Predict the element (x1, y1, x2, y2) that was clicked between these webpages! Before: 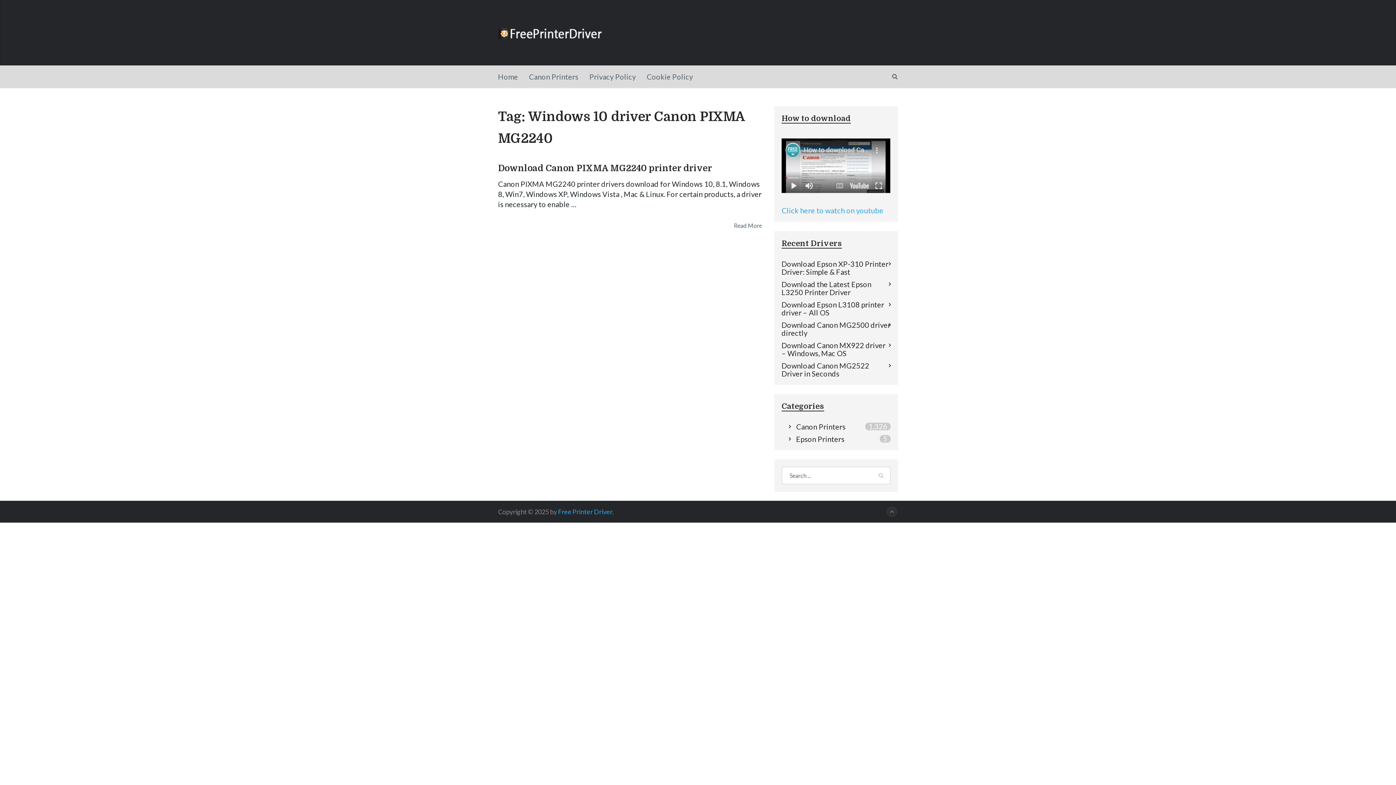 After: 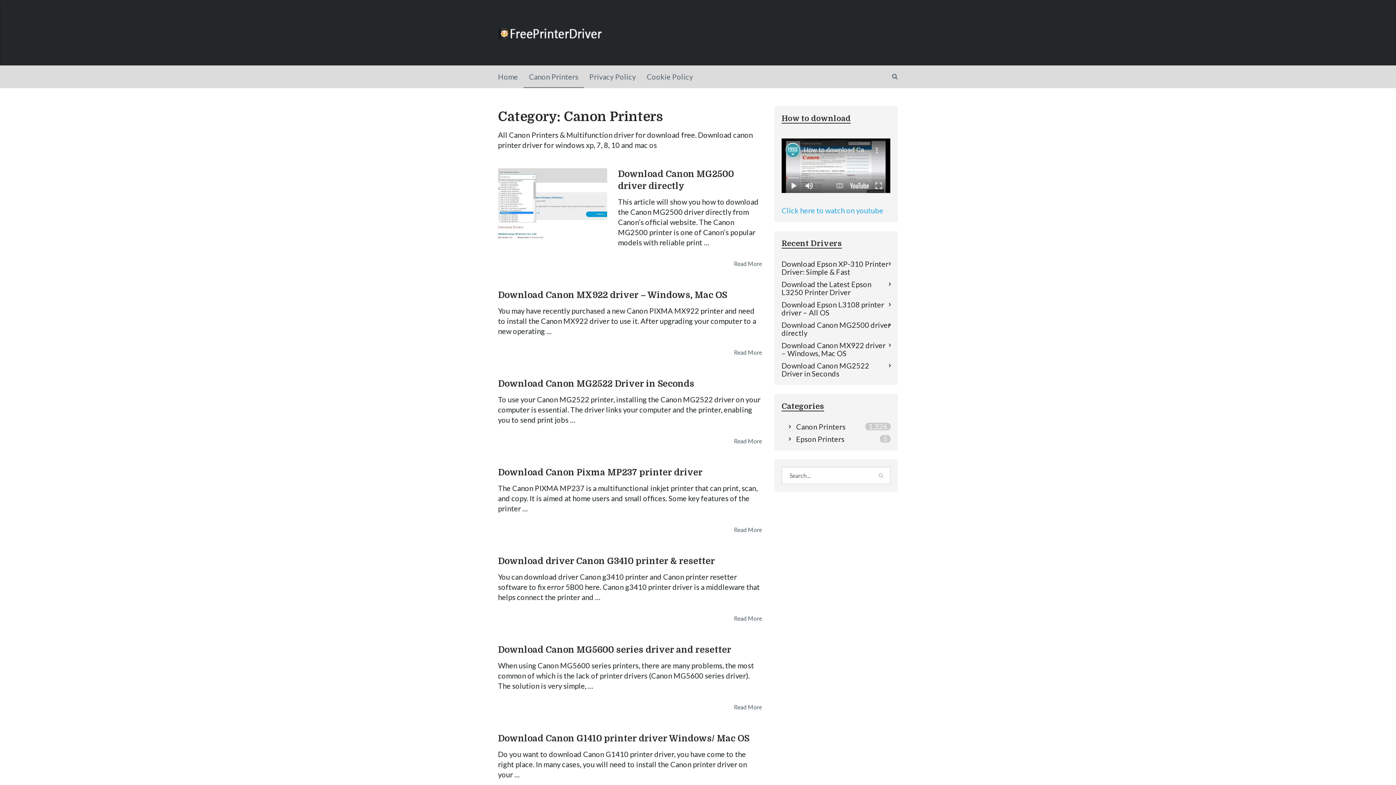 Action: bbox: (796, 422, 845, 430) label: Canon Printers